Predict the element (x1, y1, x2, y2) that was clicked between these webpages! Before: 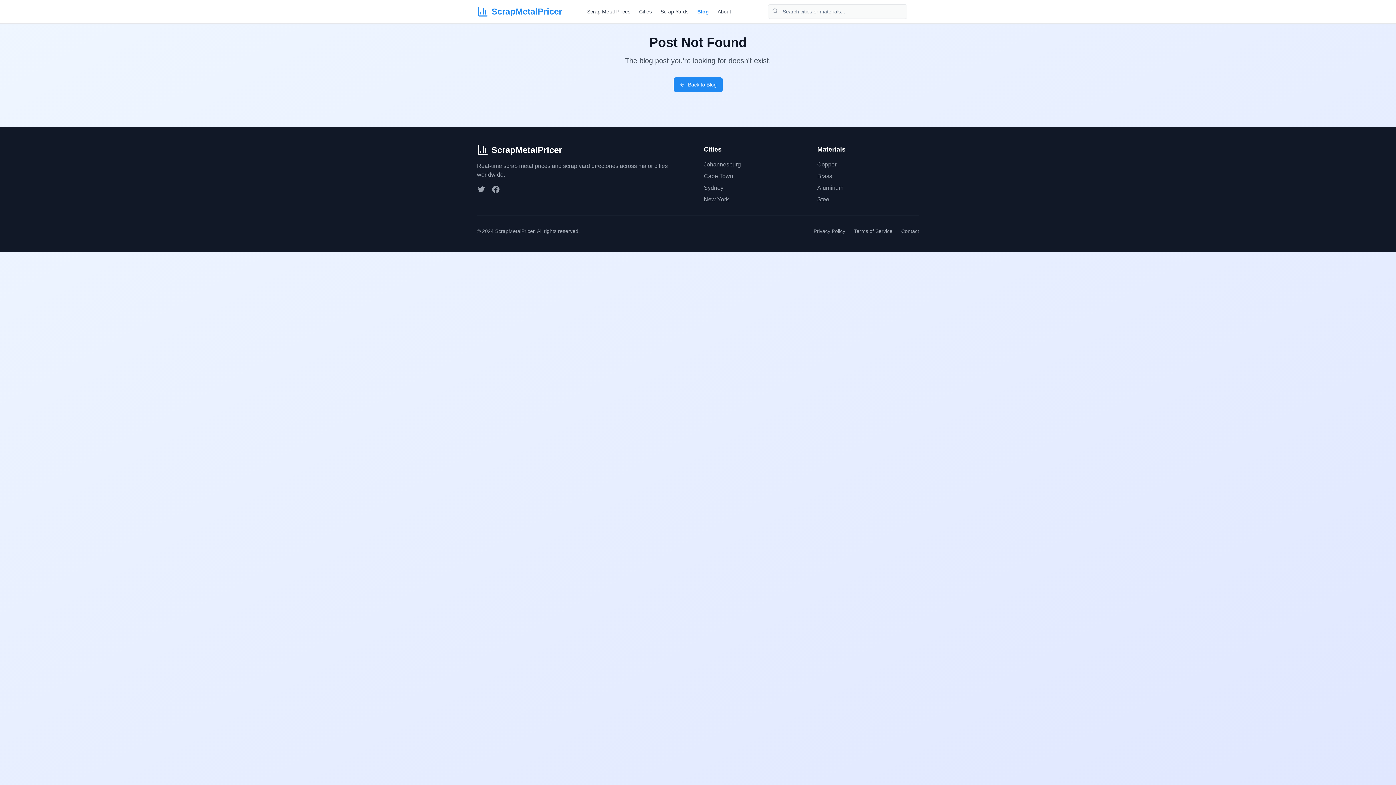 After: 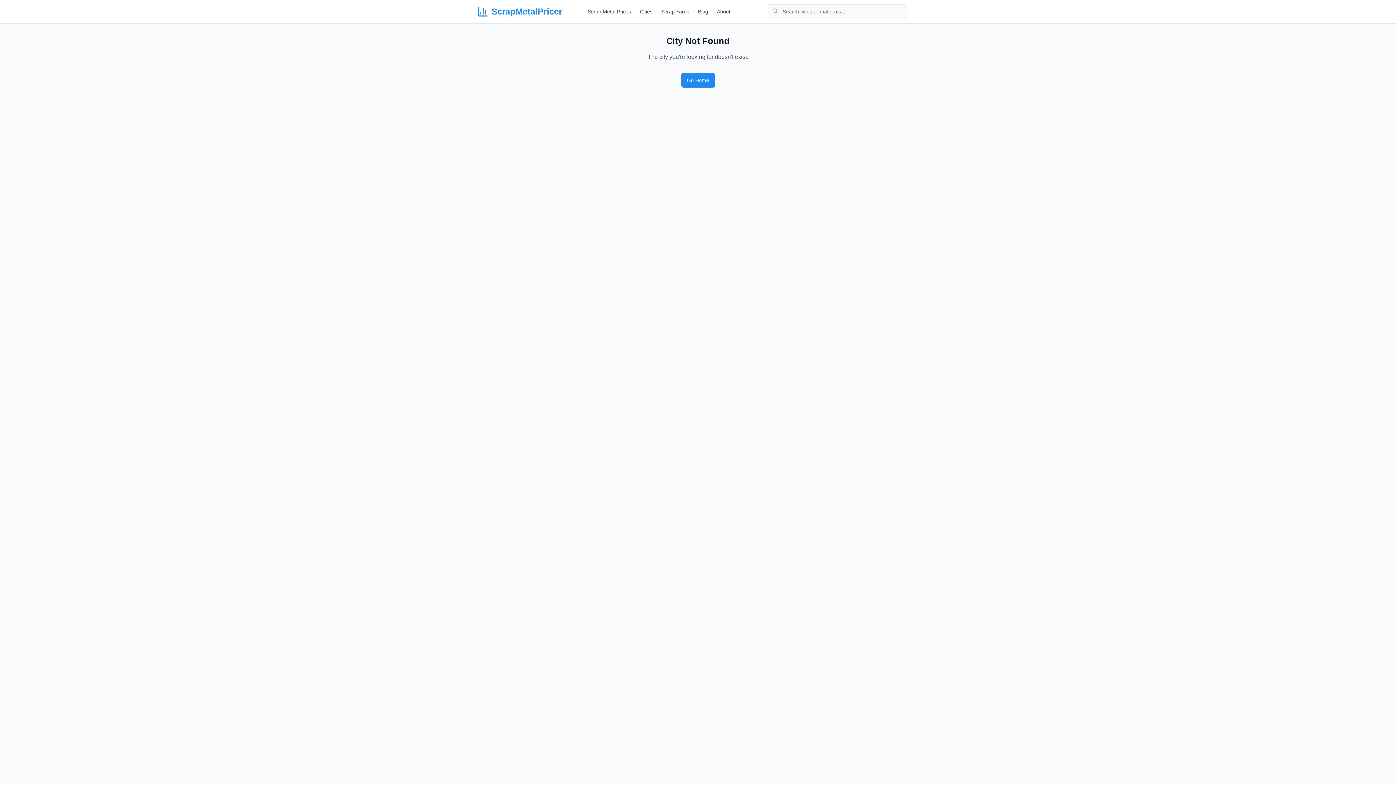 Action: bbox: (704, 184, 723, 190) label: Sydney